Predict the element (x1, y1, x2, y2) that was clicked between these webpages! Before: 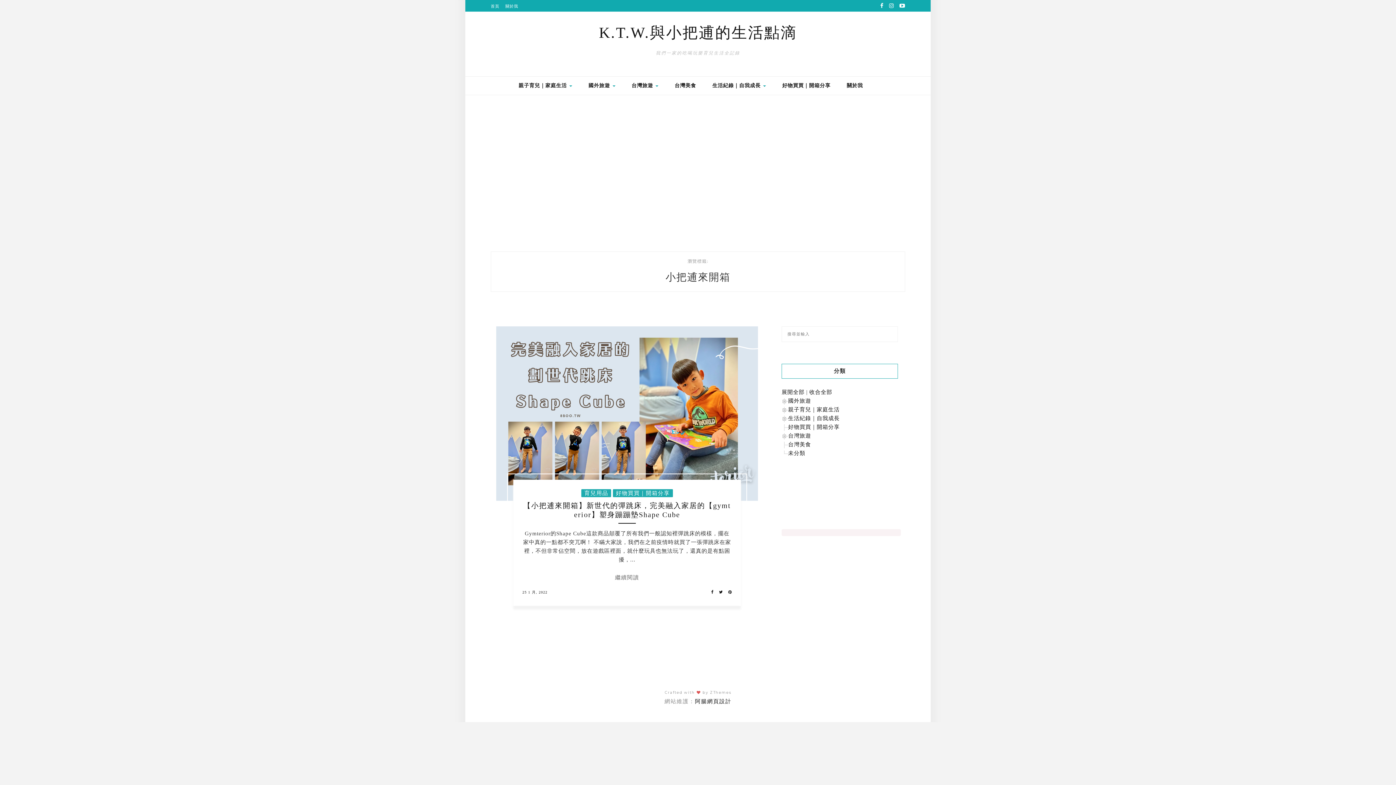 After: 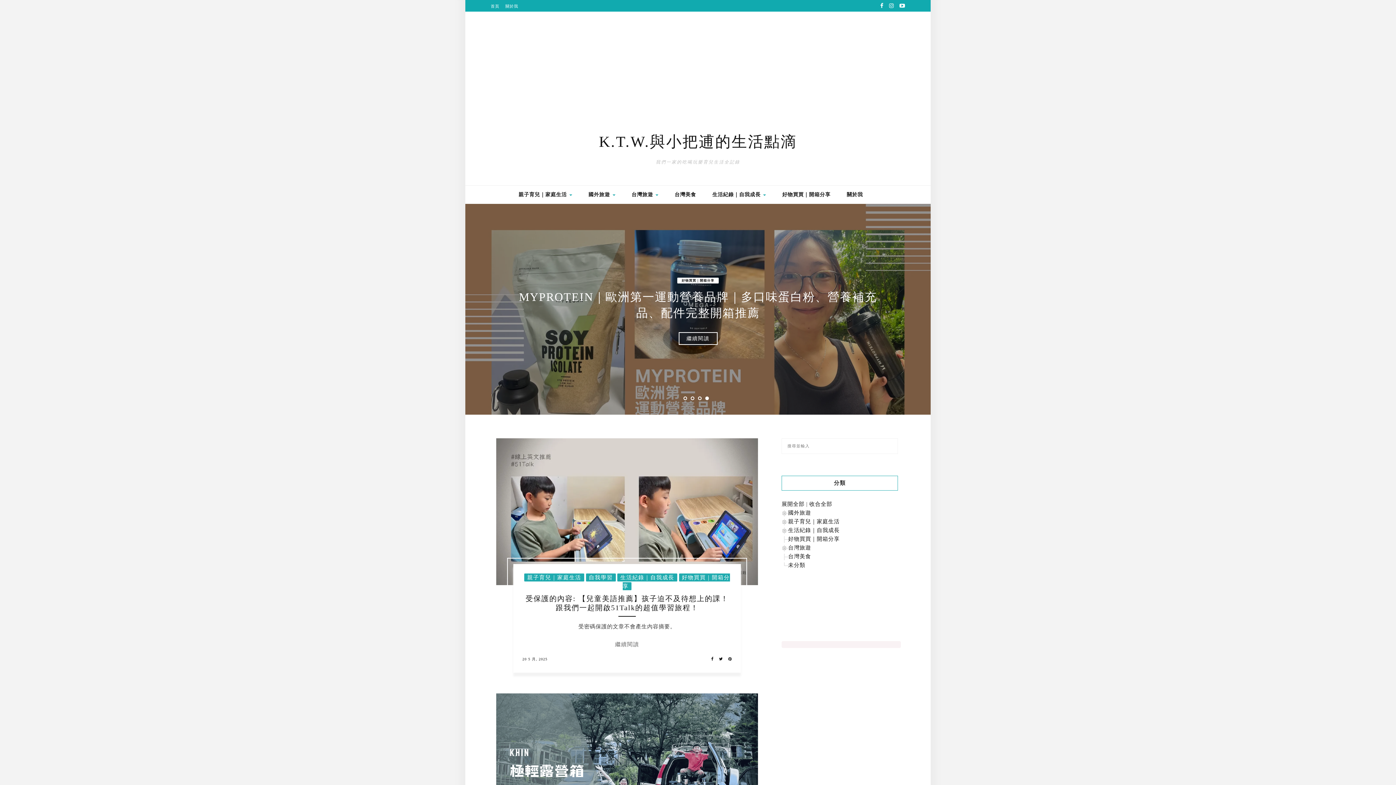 Action: label: 首頁 bbox: (490, 4, 499, 8)